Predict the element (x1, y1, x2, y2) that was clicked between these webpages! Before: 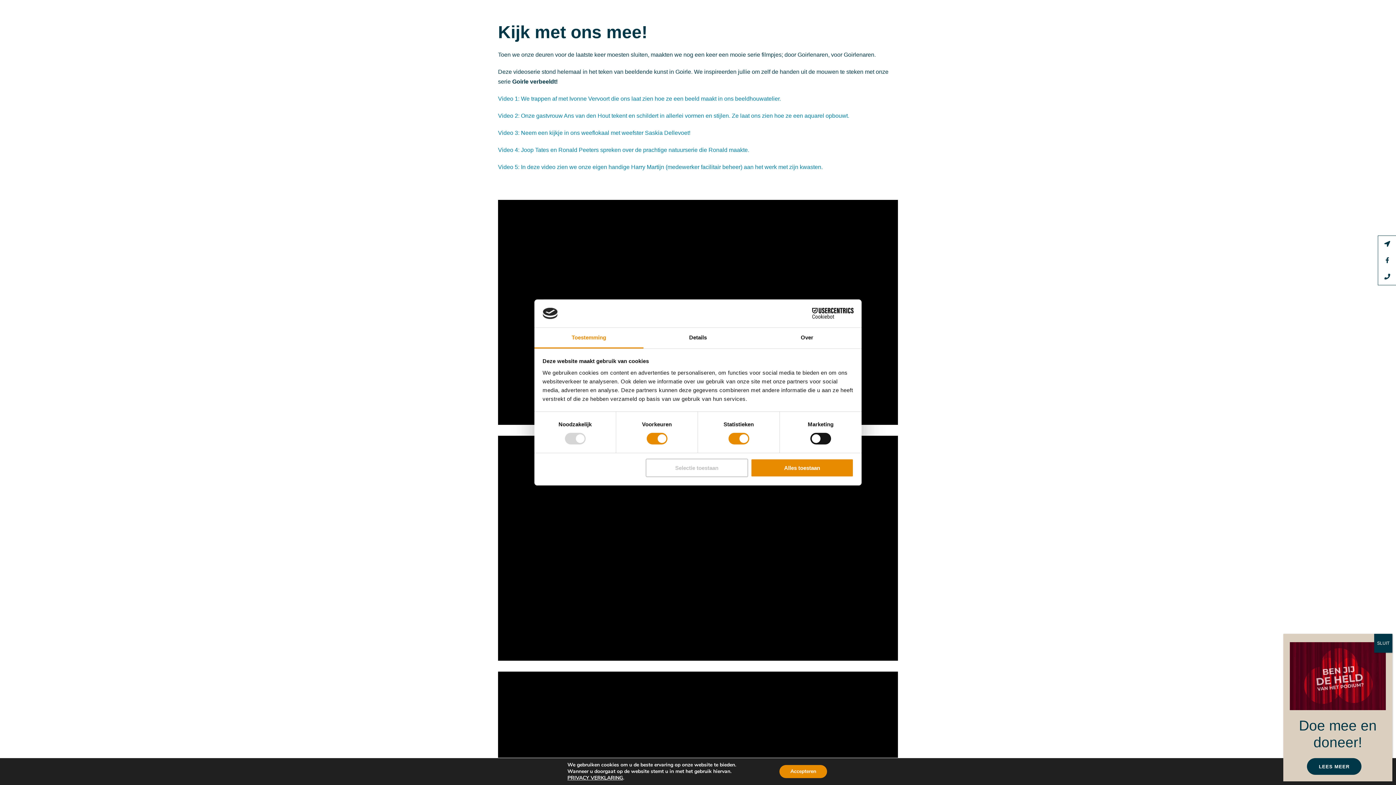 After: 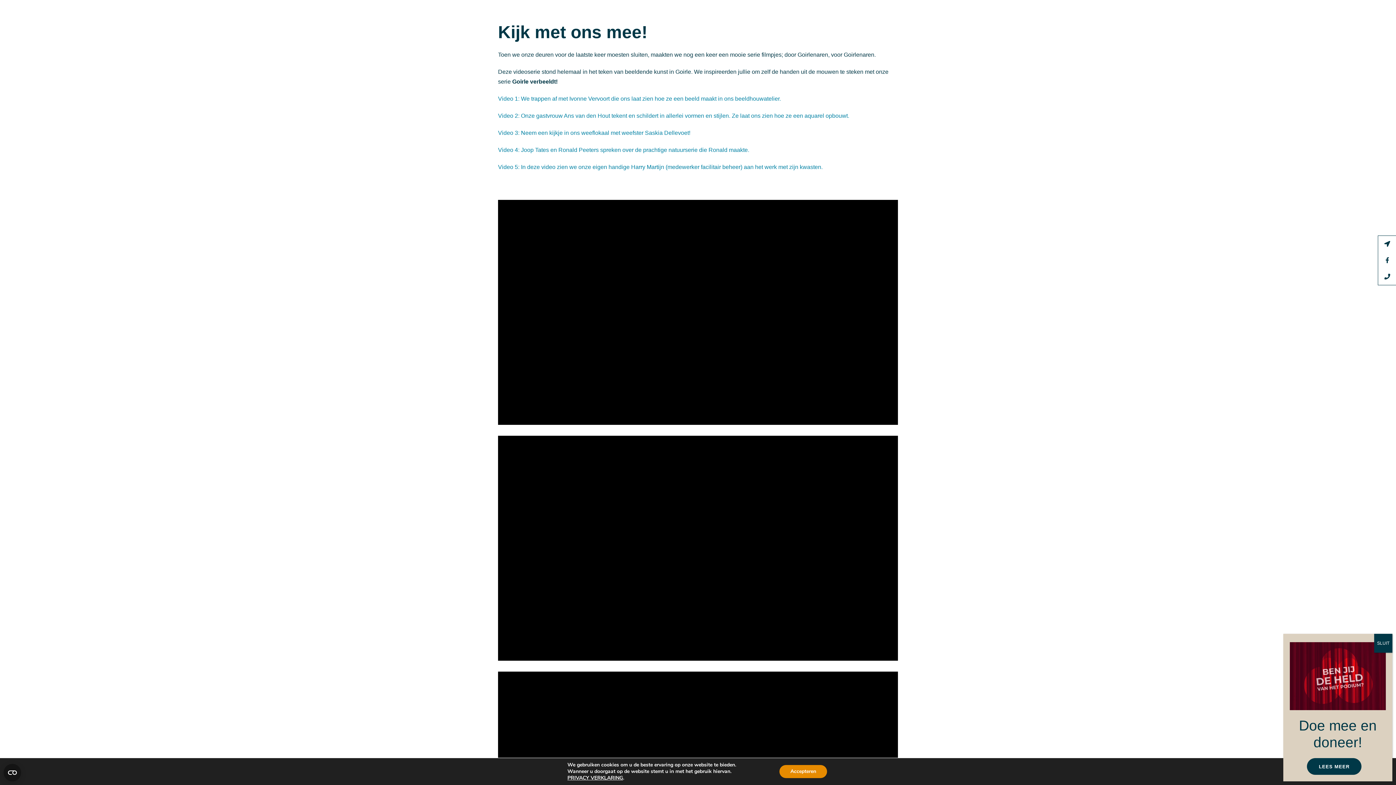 Action: bbox: (751, 458, 853, 477) label: Alles toestaan